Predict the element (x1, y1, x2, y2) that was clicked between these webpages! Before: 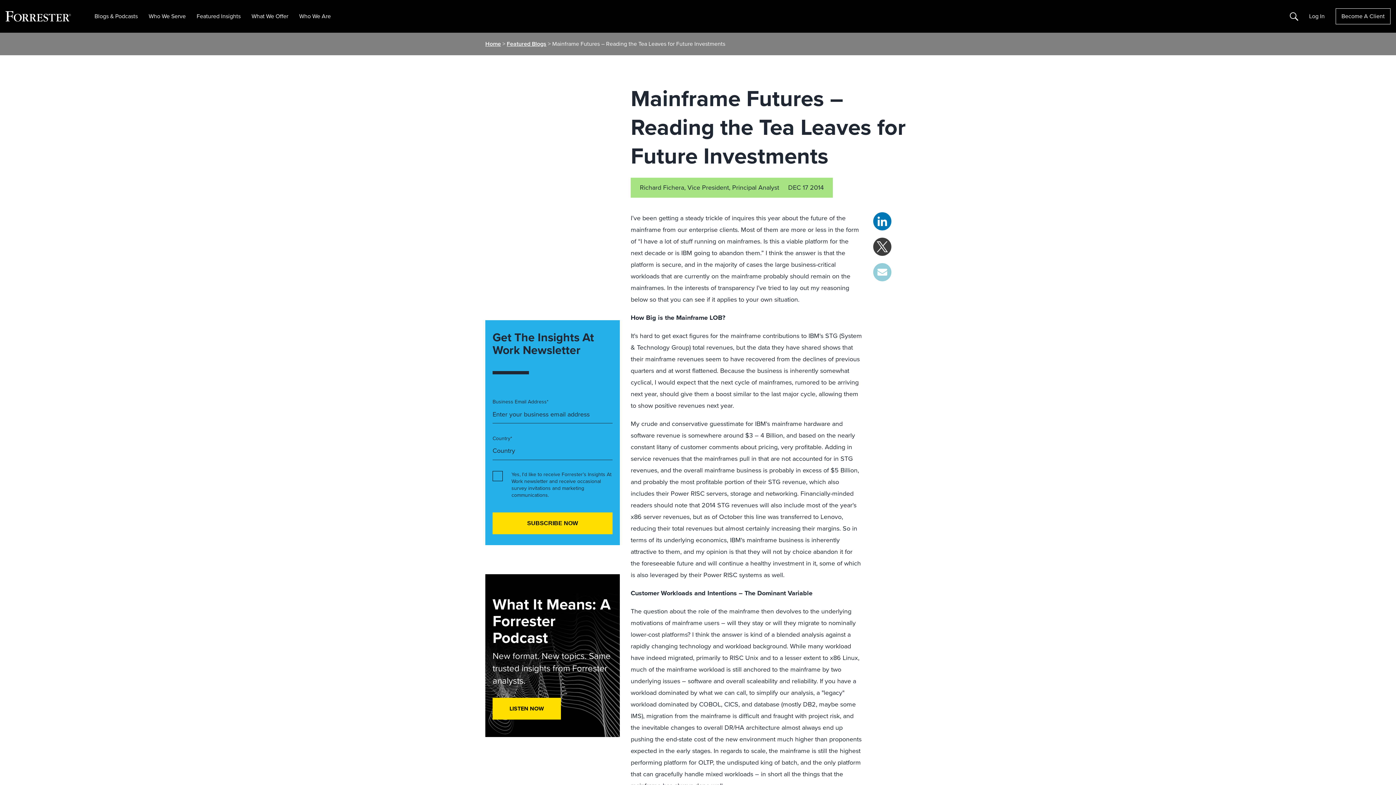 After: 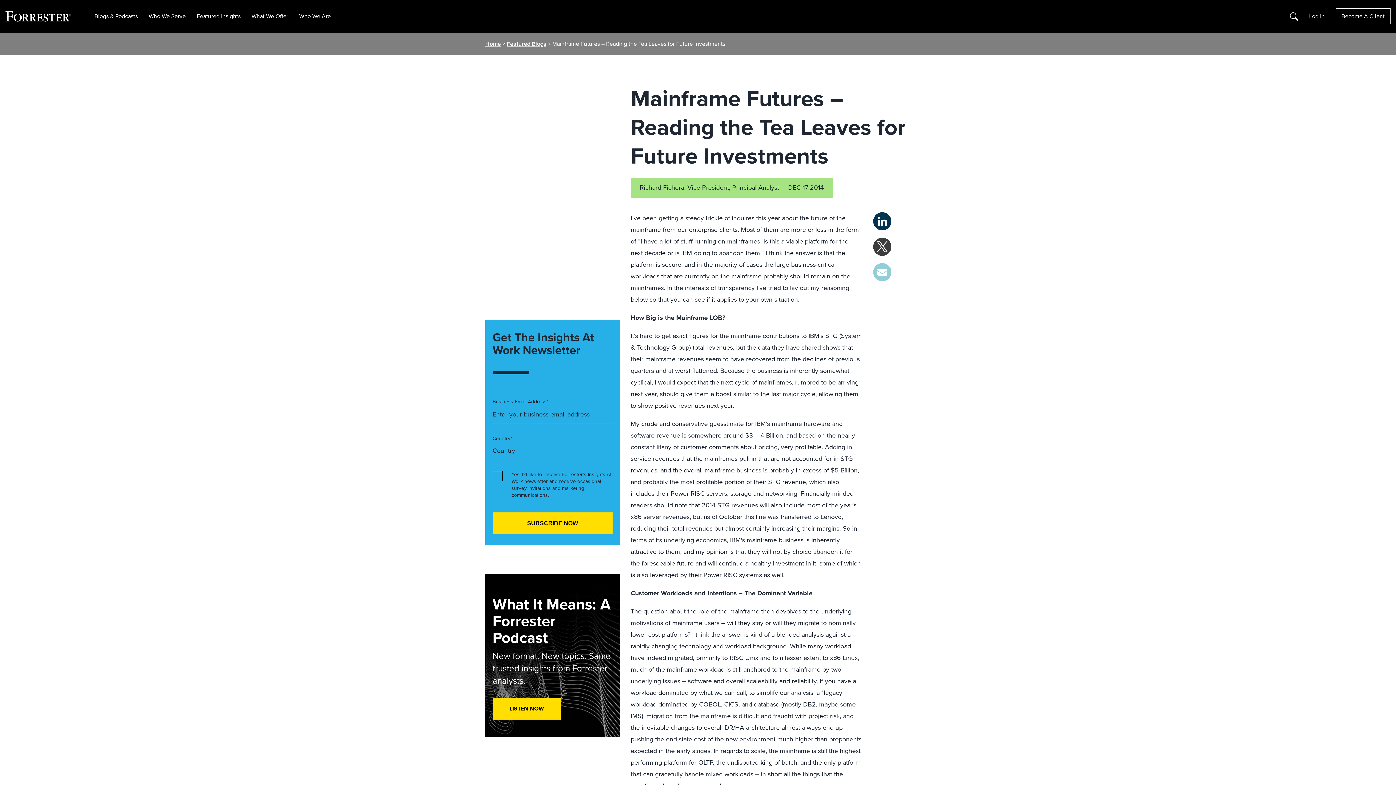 Action: label: Share on LinkedIn bbox: (873, 212, 891, 230)